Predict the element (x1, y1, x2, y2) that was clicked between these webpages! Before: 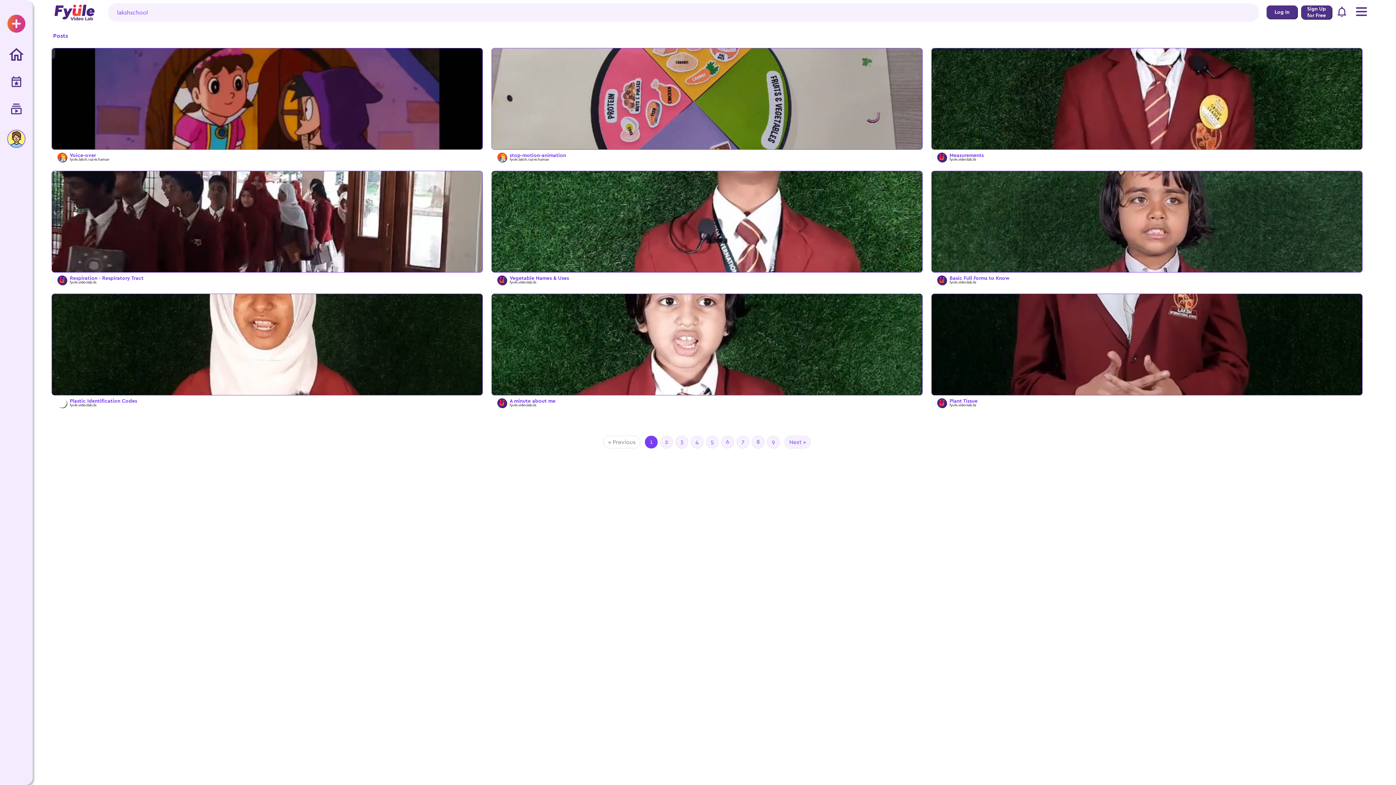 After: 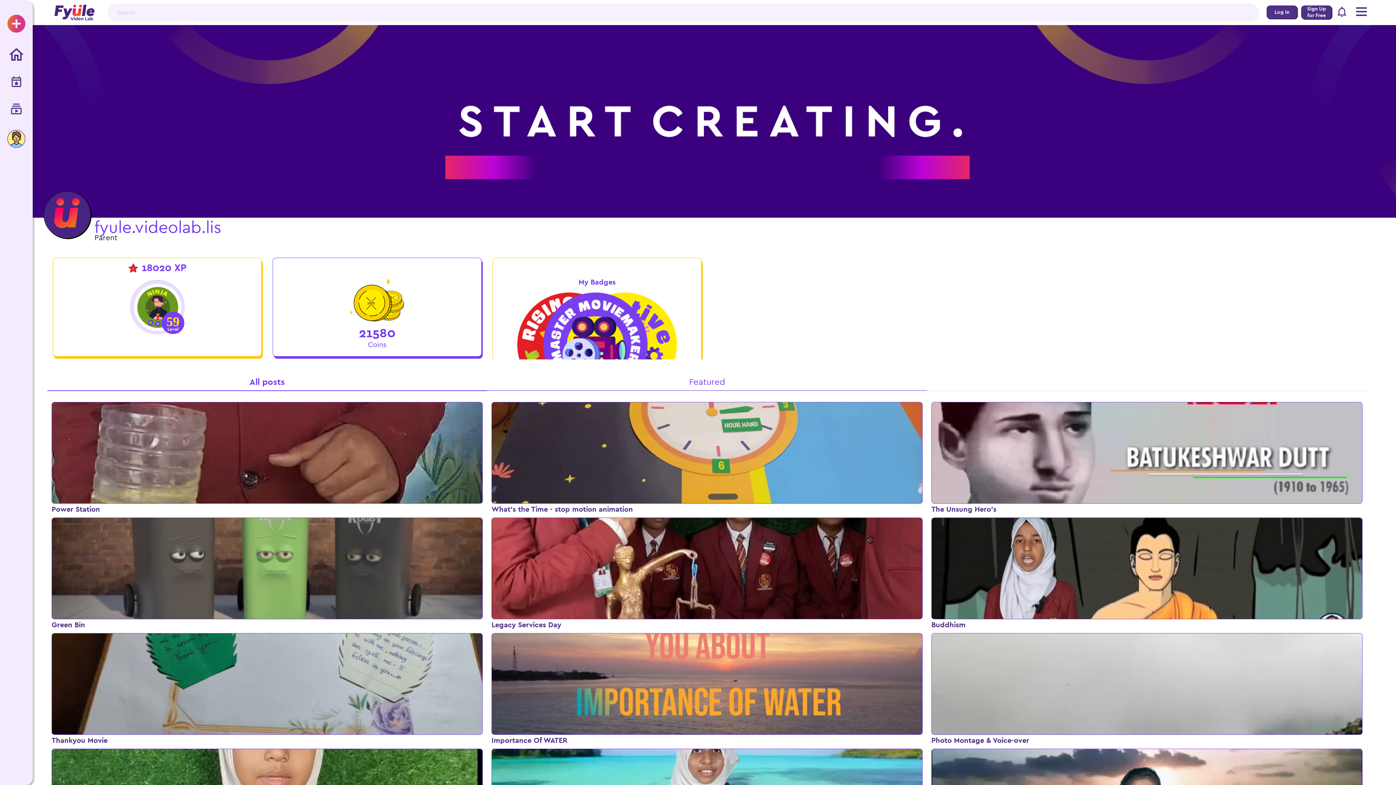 Action: bbox: (69, 280, 143, 284) label: fyule.videolab.lis